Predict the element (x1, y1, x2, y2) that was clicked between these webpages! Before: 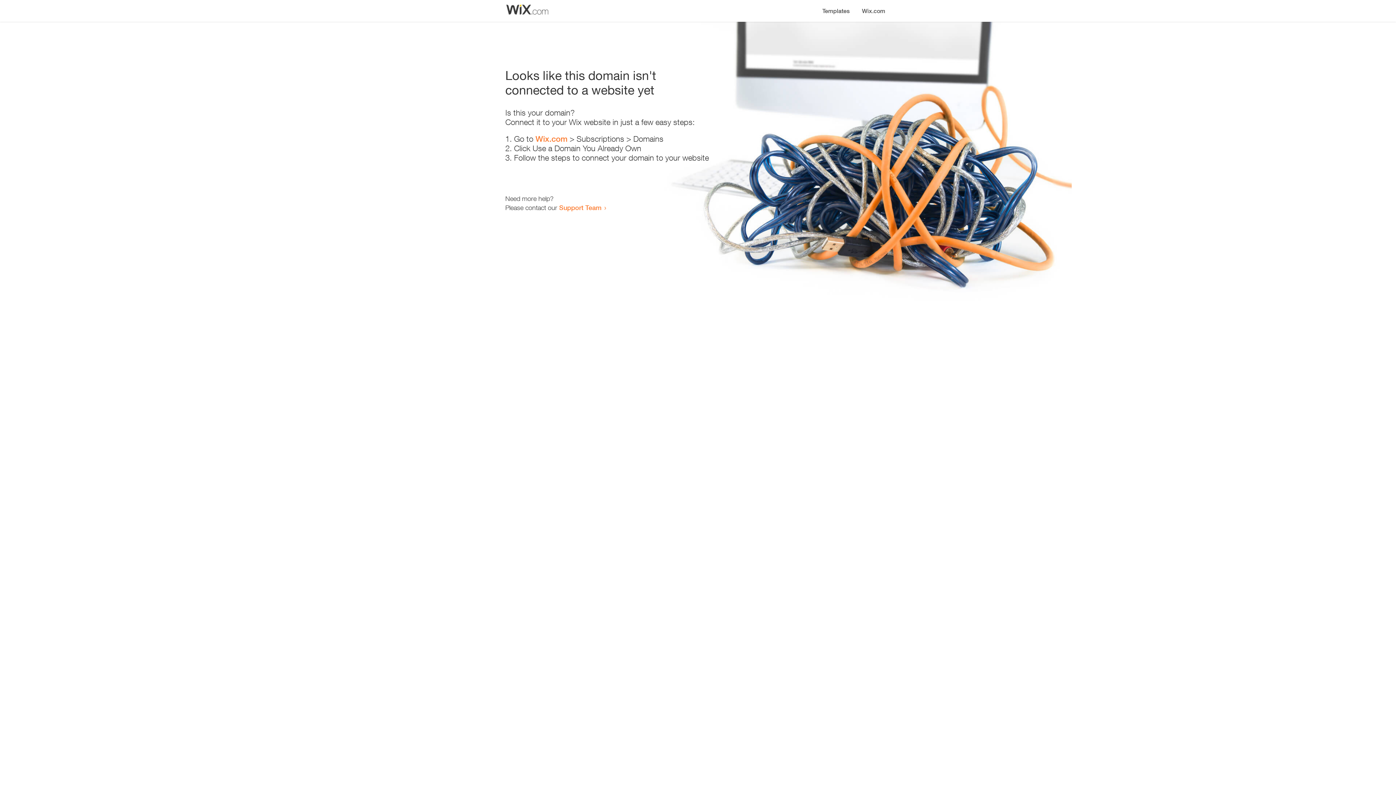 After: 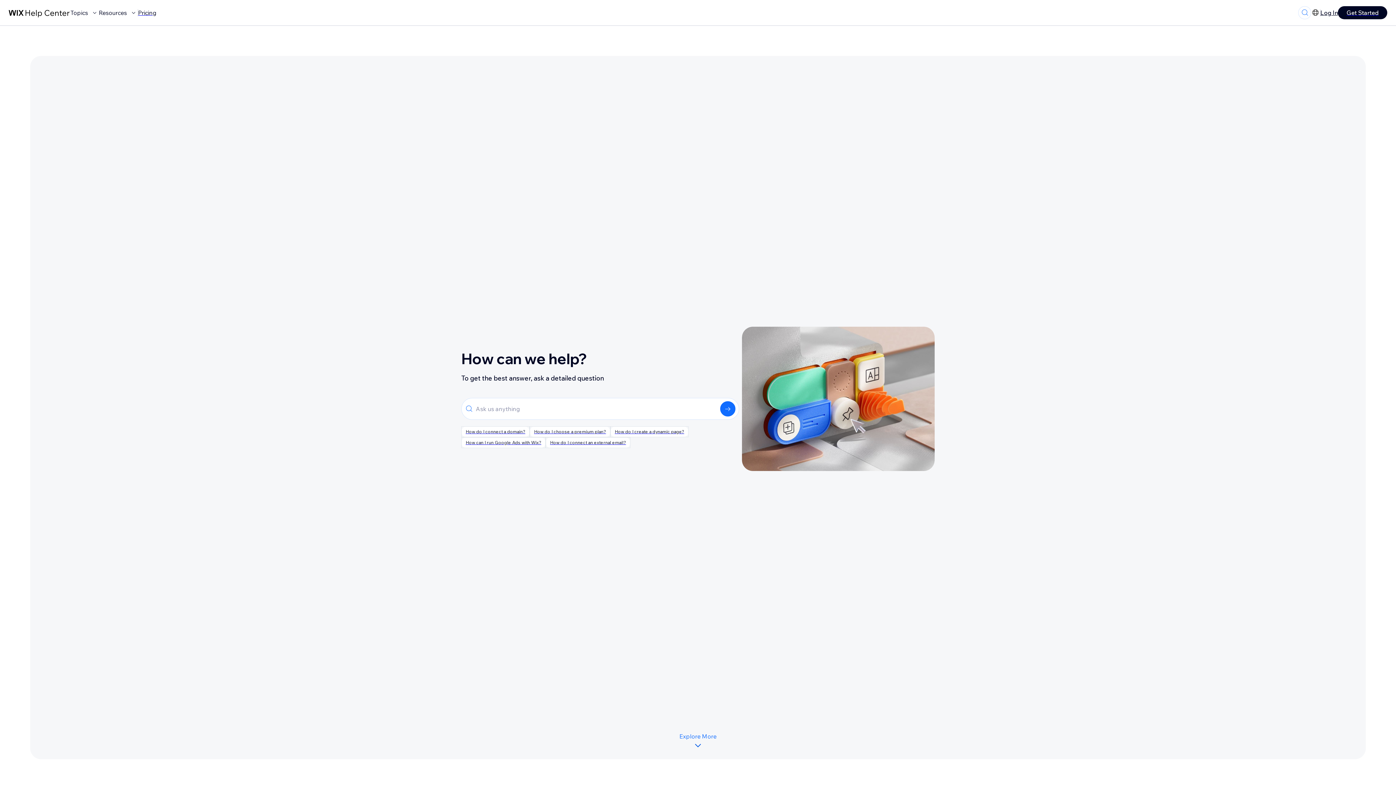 Action: label: Support Team bbox: (559, 203, 601, 211)